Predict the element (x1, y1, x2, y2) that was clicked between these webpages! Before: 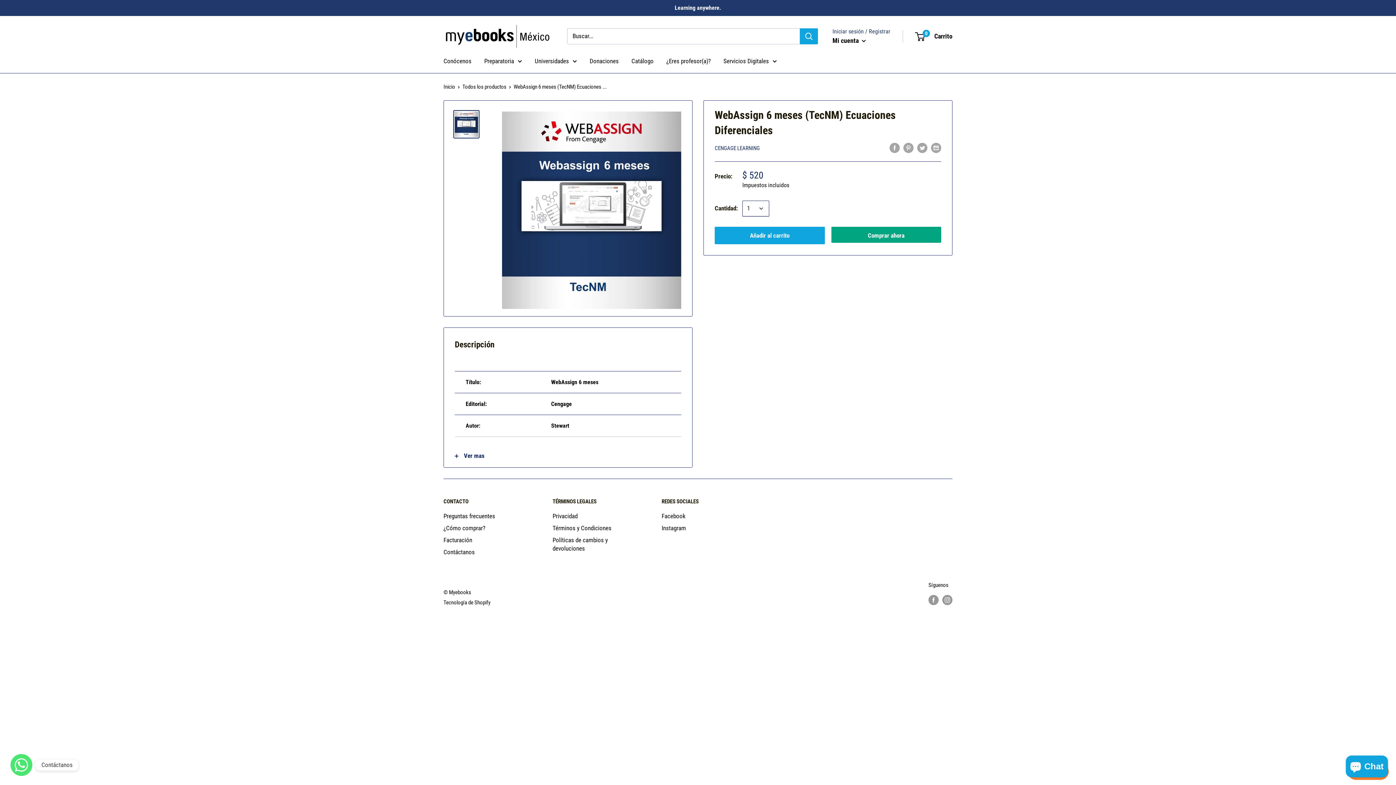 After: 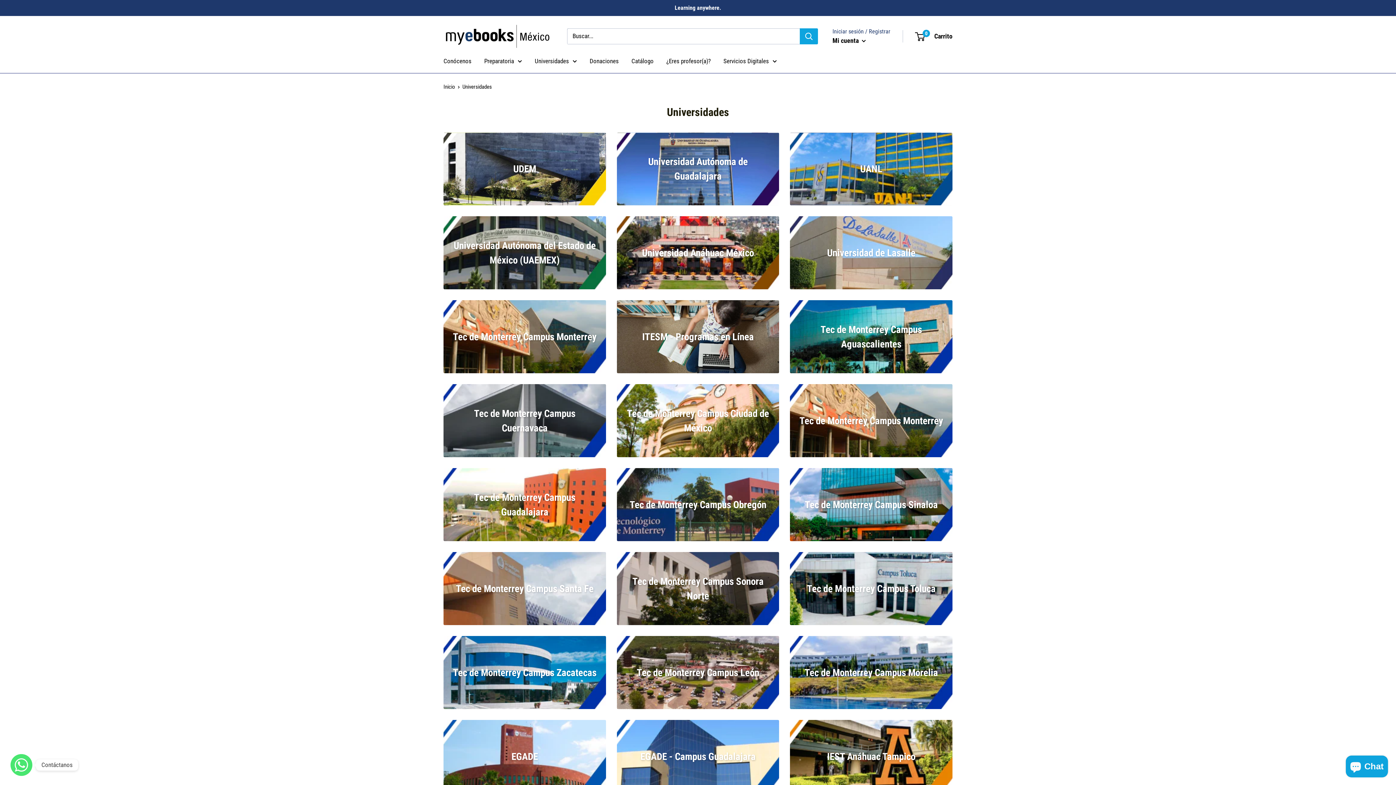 Action: label: Universidades bbox: (534, 55, 577, 66)